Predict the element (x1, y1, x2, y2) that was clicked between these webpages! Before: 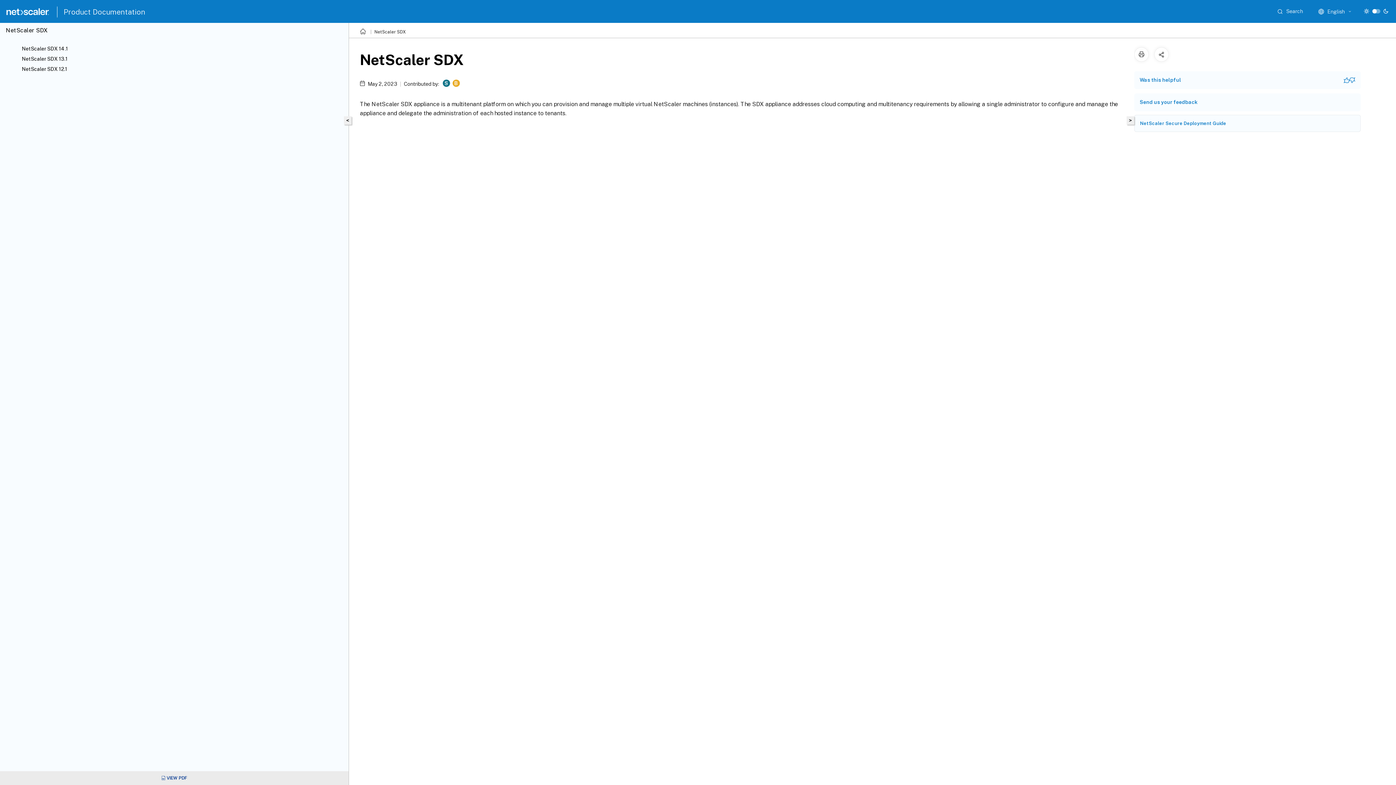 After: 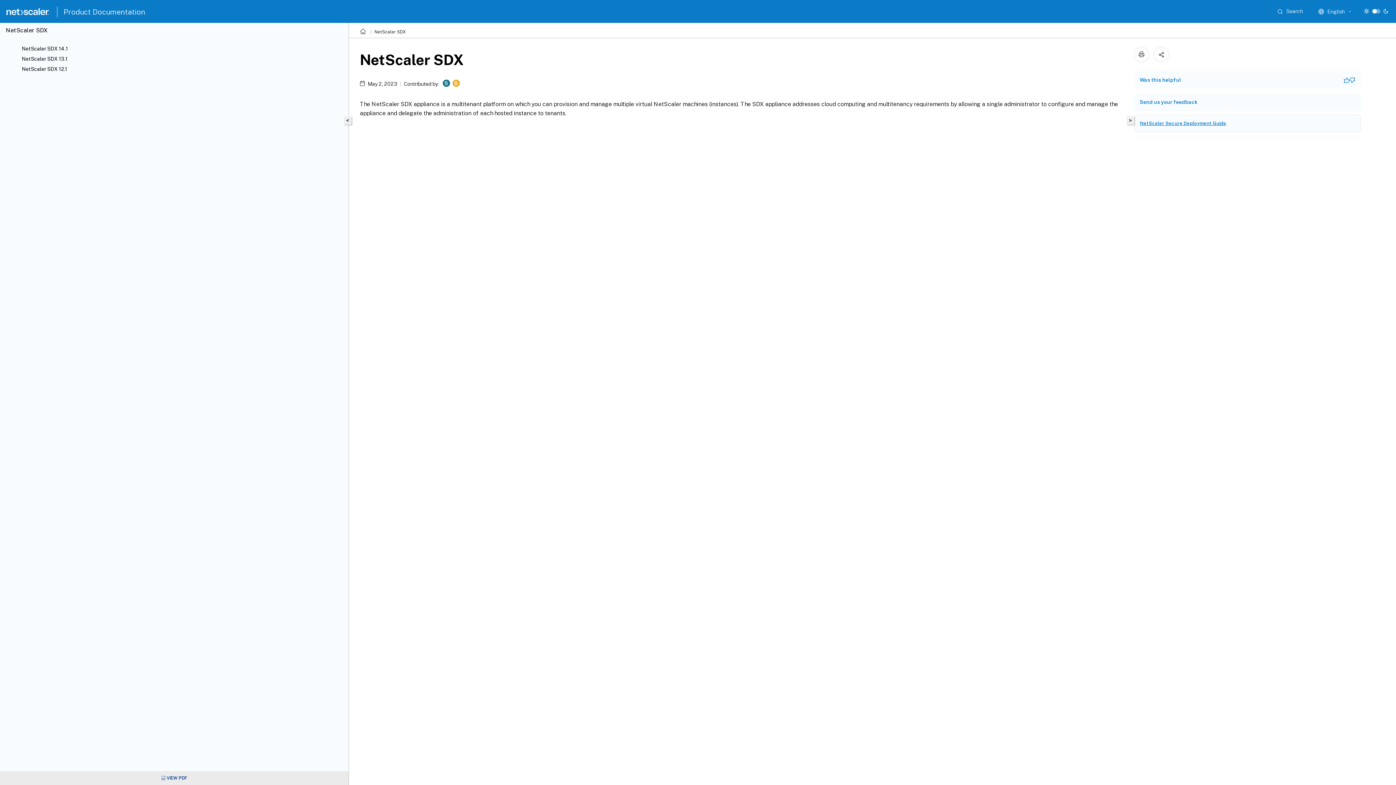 Action: bbox: (1140, 120, 1226, 126) label: NetScaler Secure Deployment Guide